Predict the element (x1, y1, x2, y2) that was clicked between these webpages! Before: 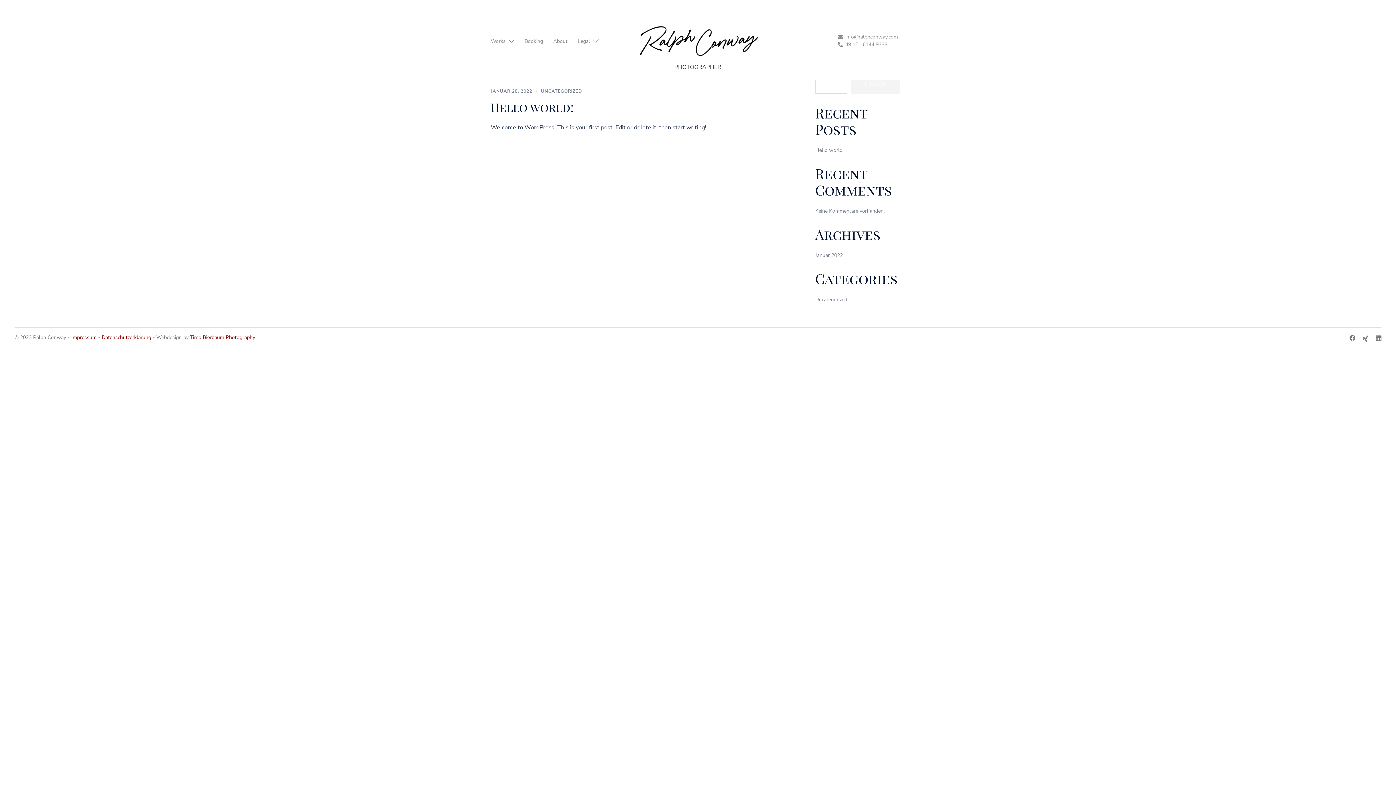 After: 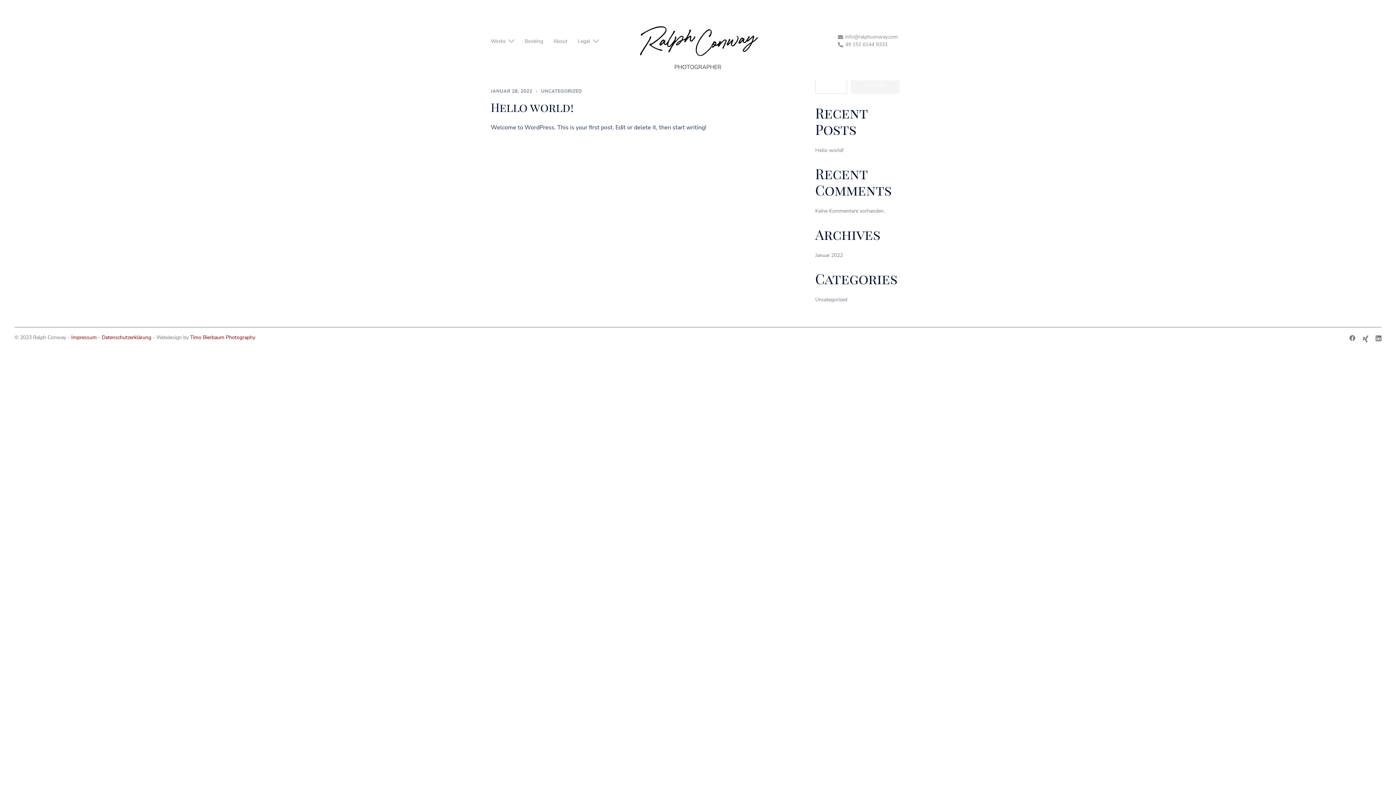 Action: bbox: (837, 34, 905, 40) label: info@ralphconway.com